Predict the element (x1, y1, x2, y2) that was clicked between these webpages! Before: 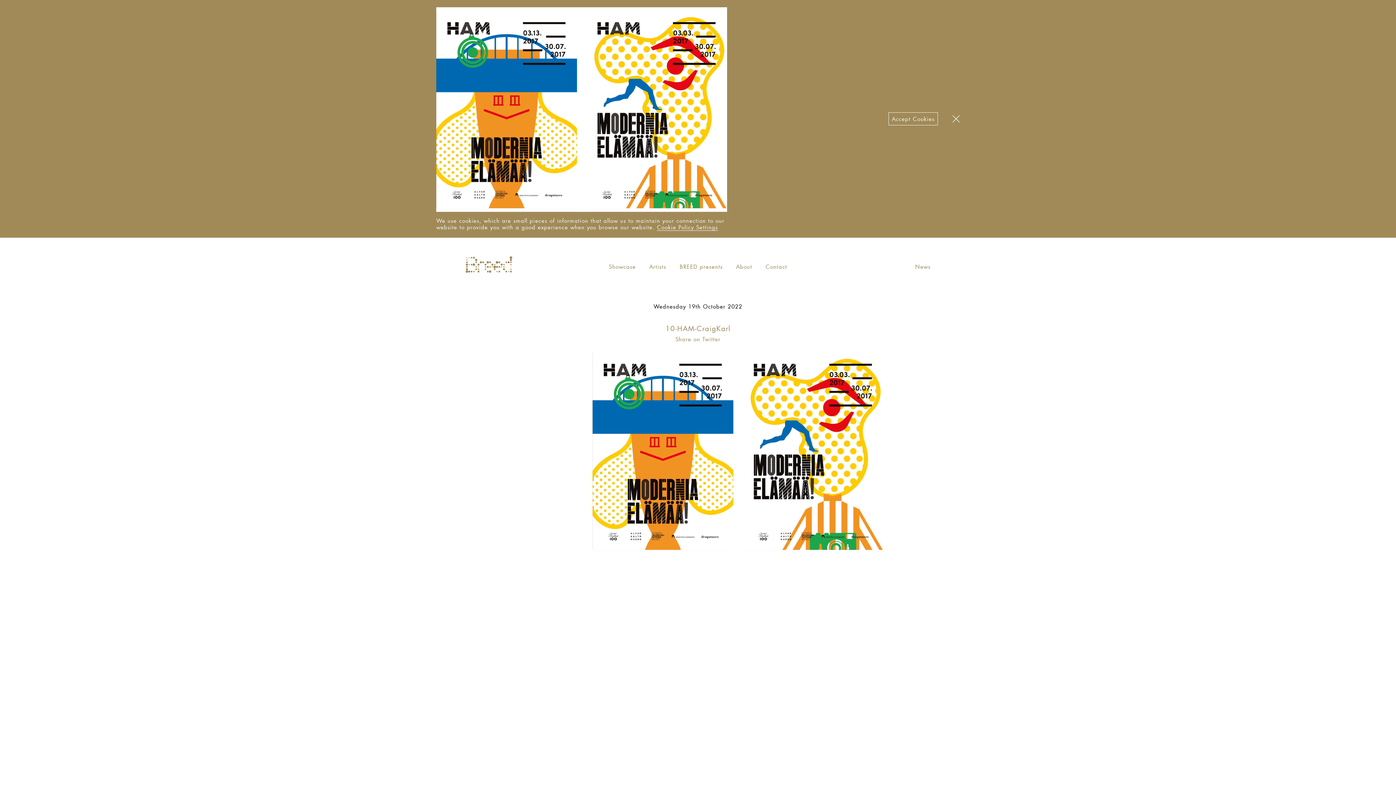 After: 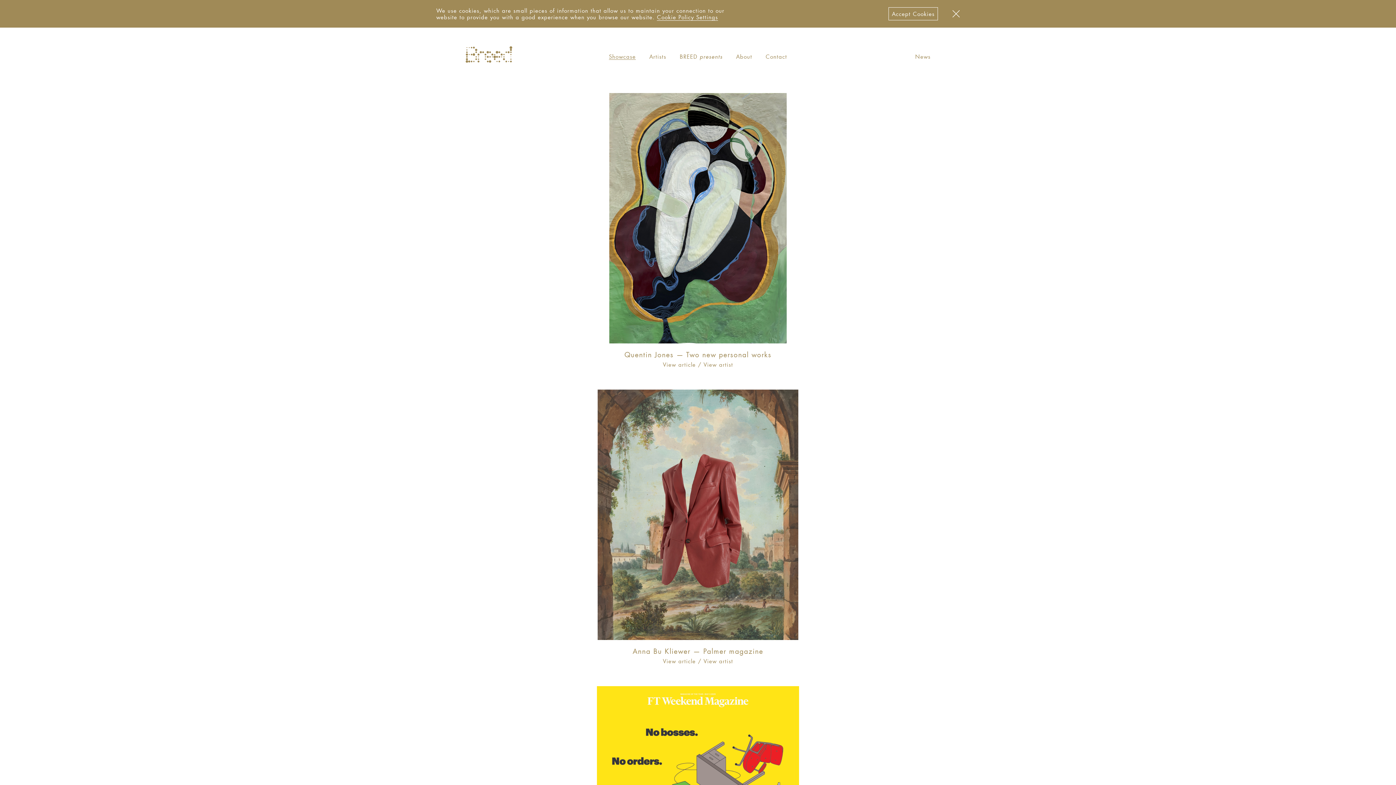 Action: label: Showcase bbox: (609, 263, 635, 270)